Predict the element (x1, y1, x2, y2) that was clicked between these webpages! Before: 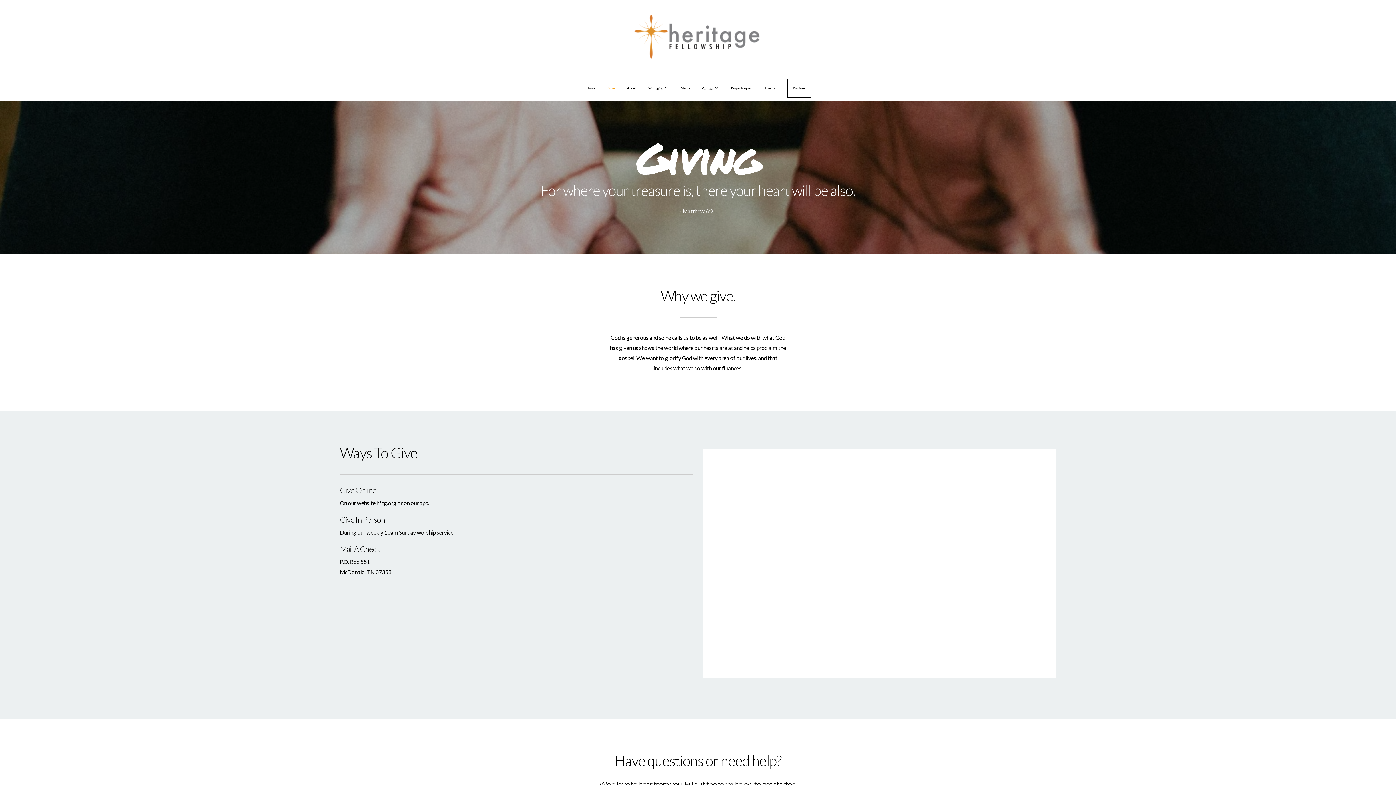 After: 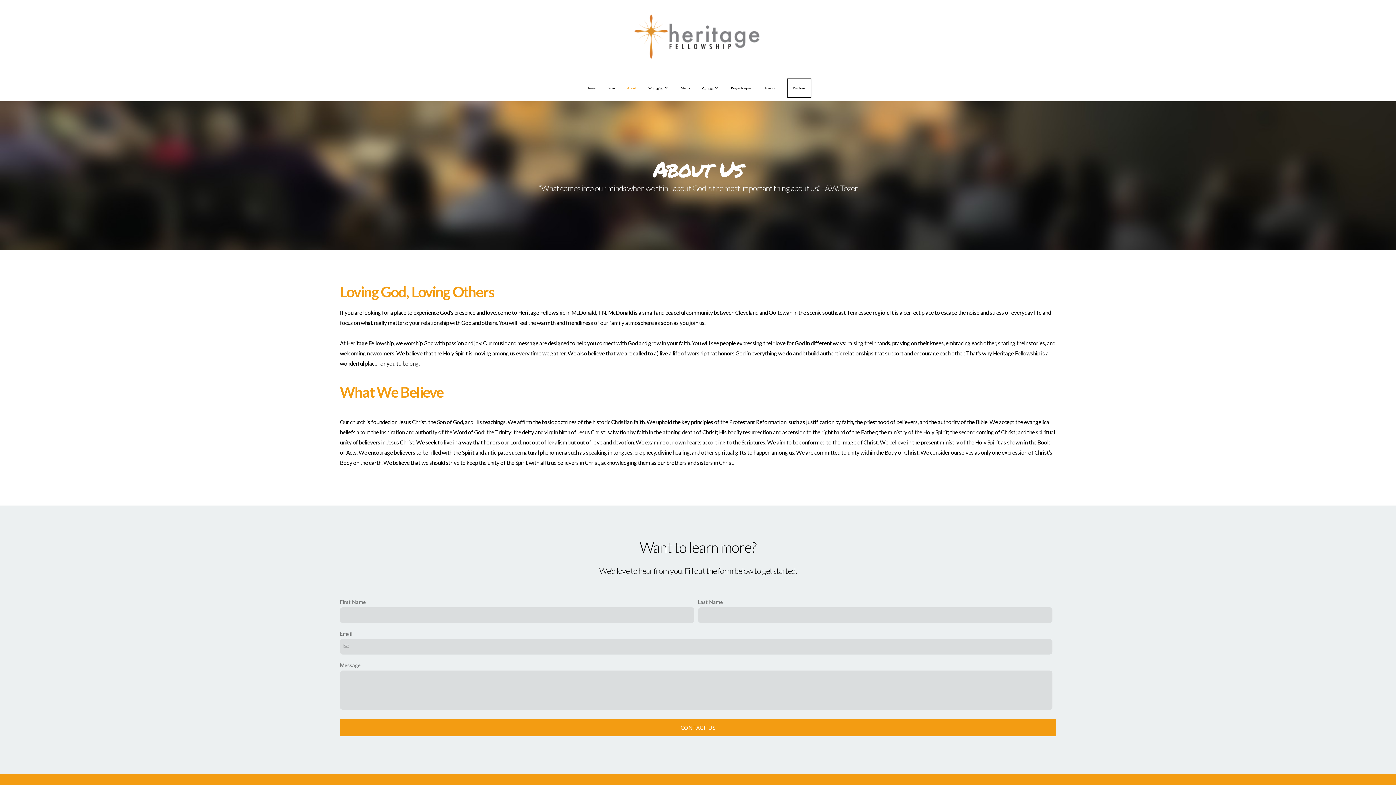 Action: bbox: (621, 78, 641, 97) label: About